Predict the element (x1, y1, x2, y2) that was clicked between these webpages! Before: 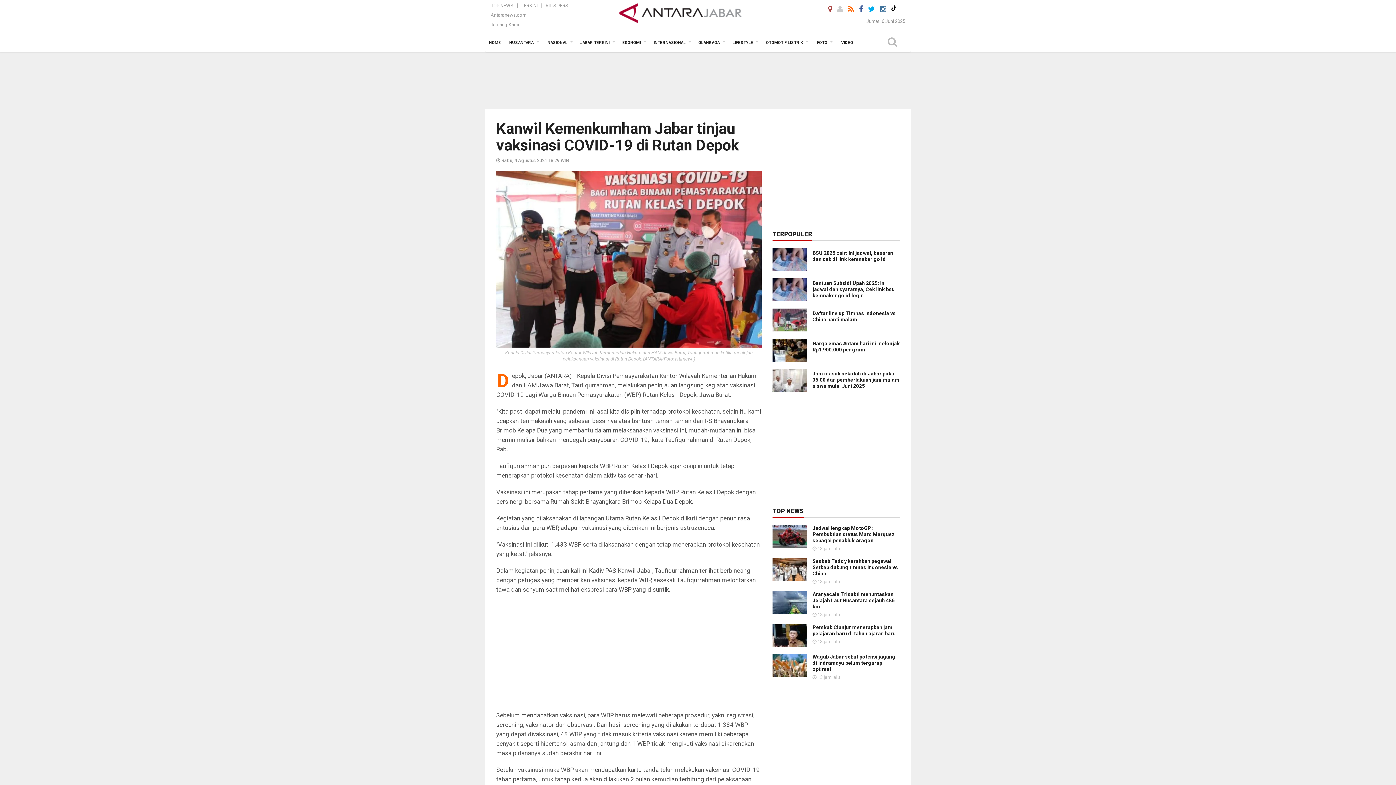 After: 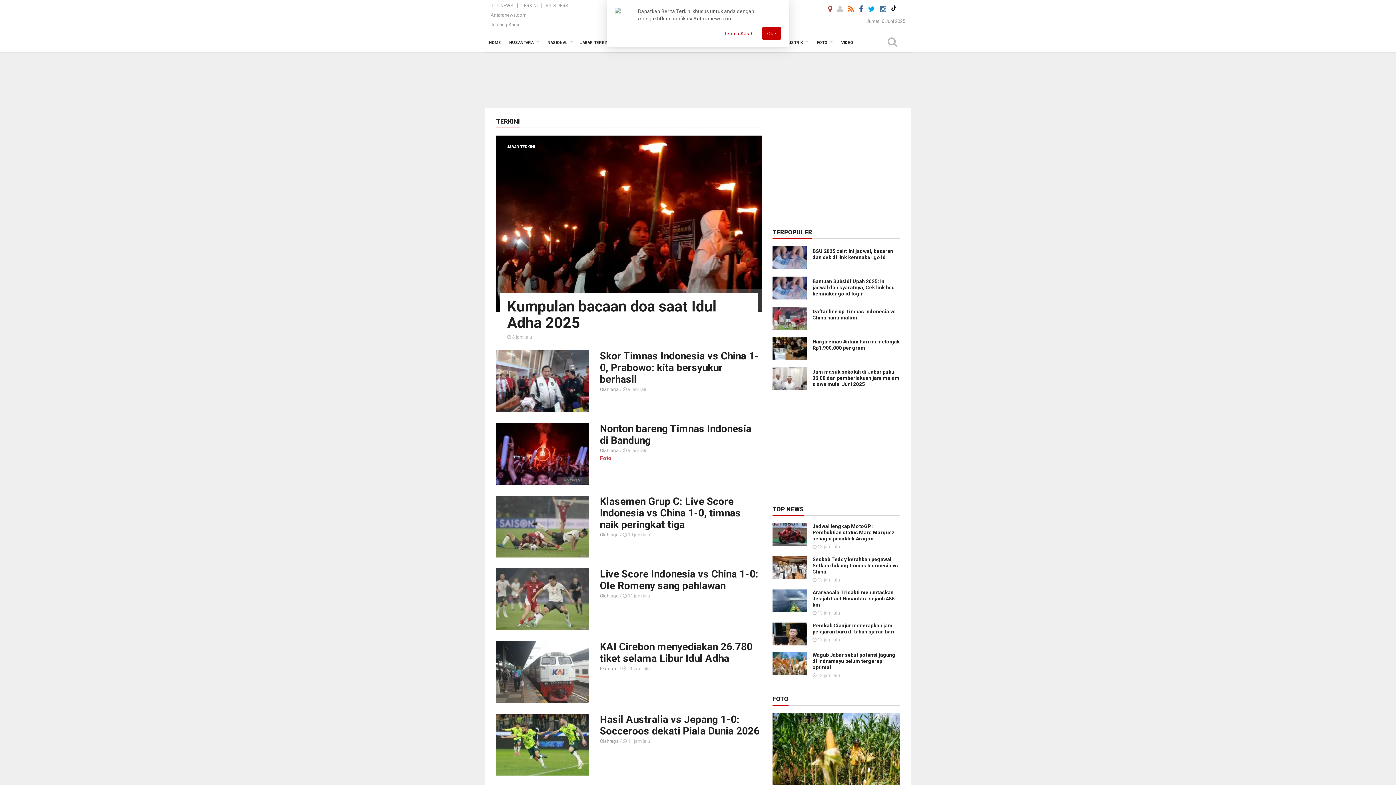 Action: label: TERKINI bbox: (519, 2, 539, 8)